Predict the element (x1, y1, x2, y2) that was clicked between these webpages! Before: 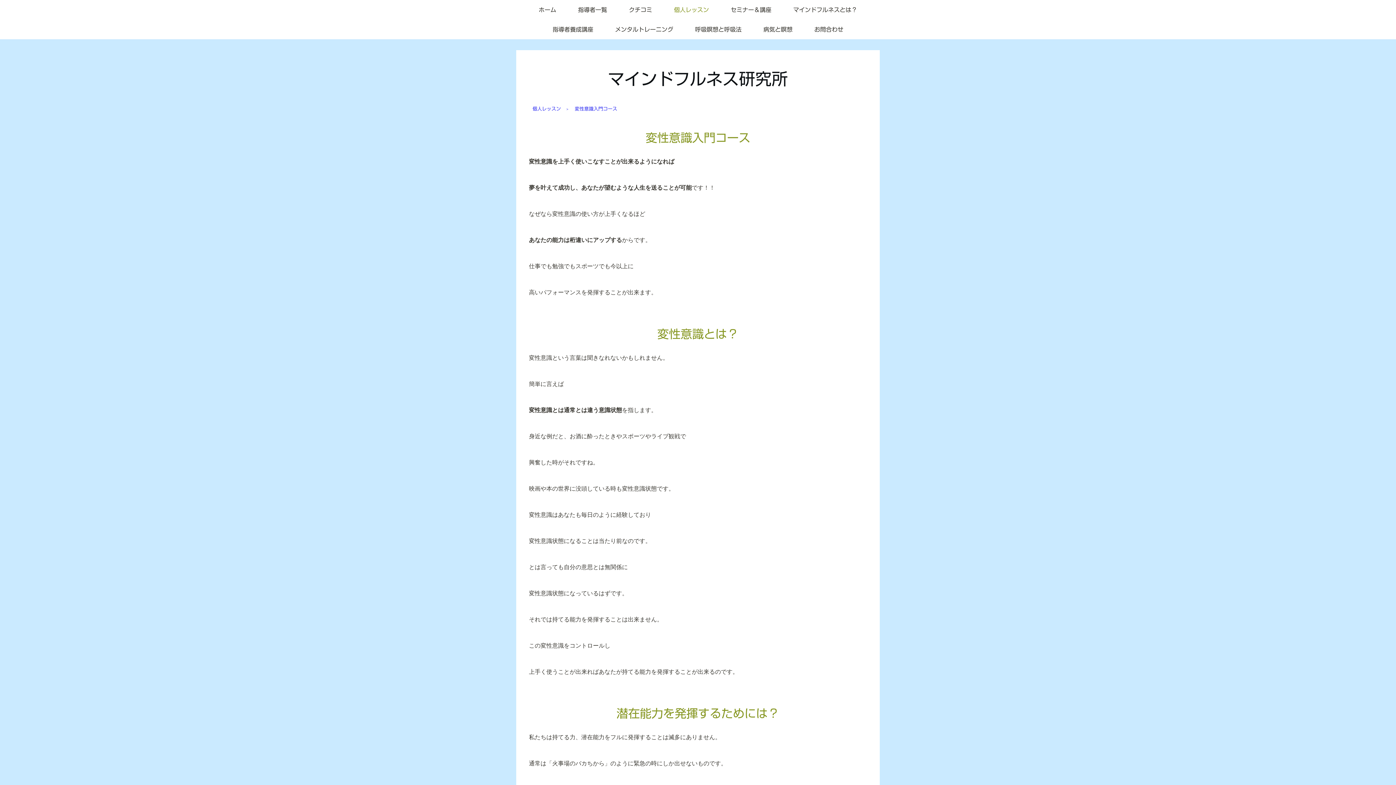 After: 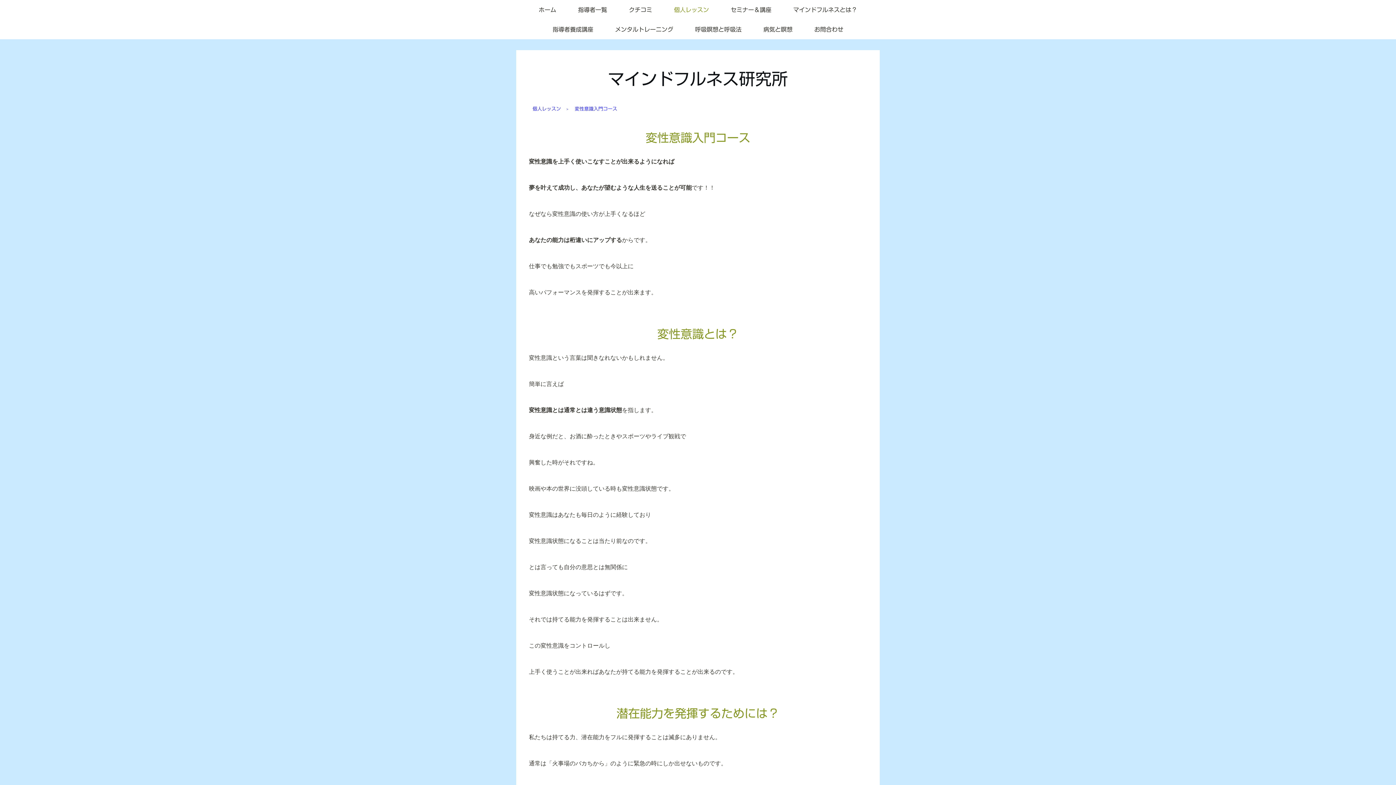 Action: label: 変性意識入門コース bbox: (569, 100, 622, 117)